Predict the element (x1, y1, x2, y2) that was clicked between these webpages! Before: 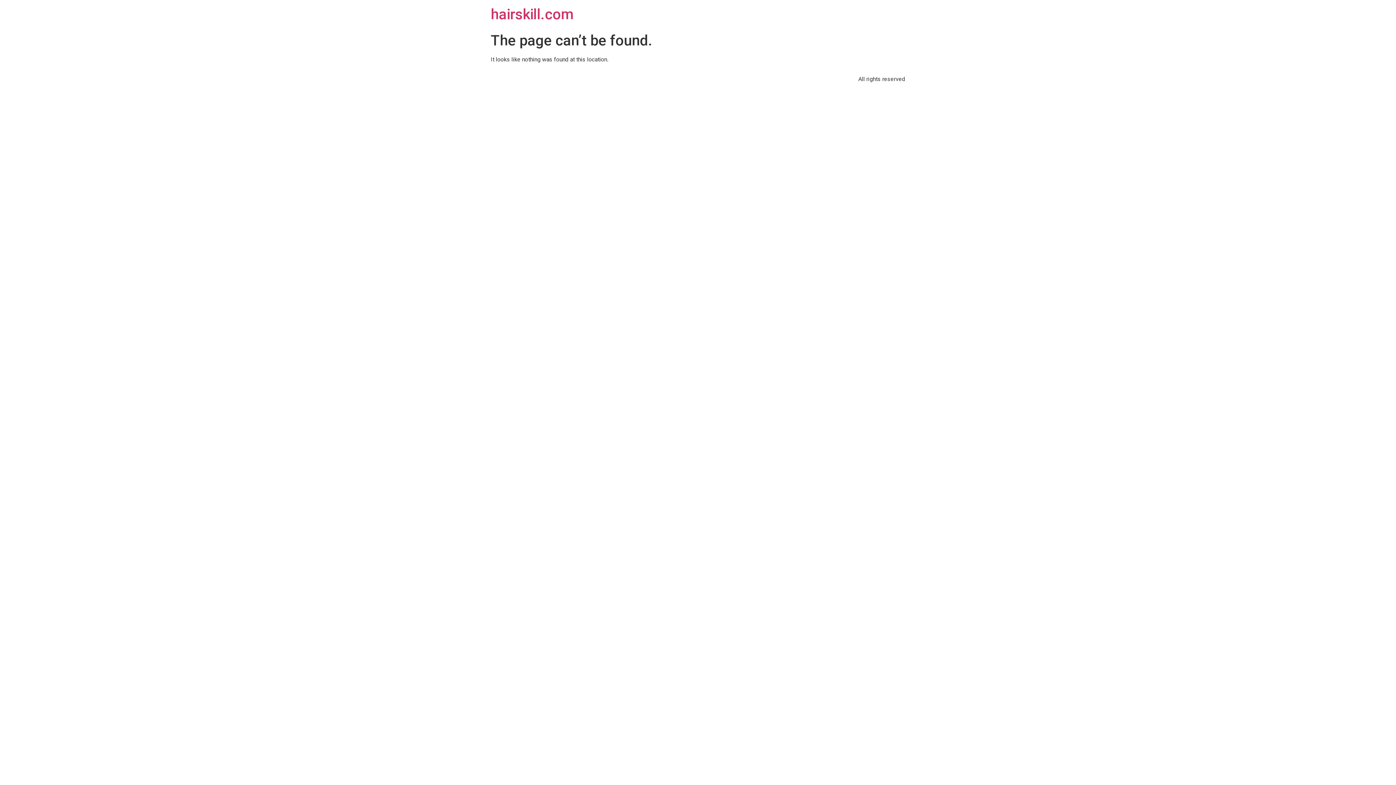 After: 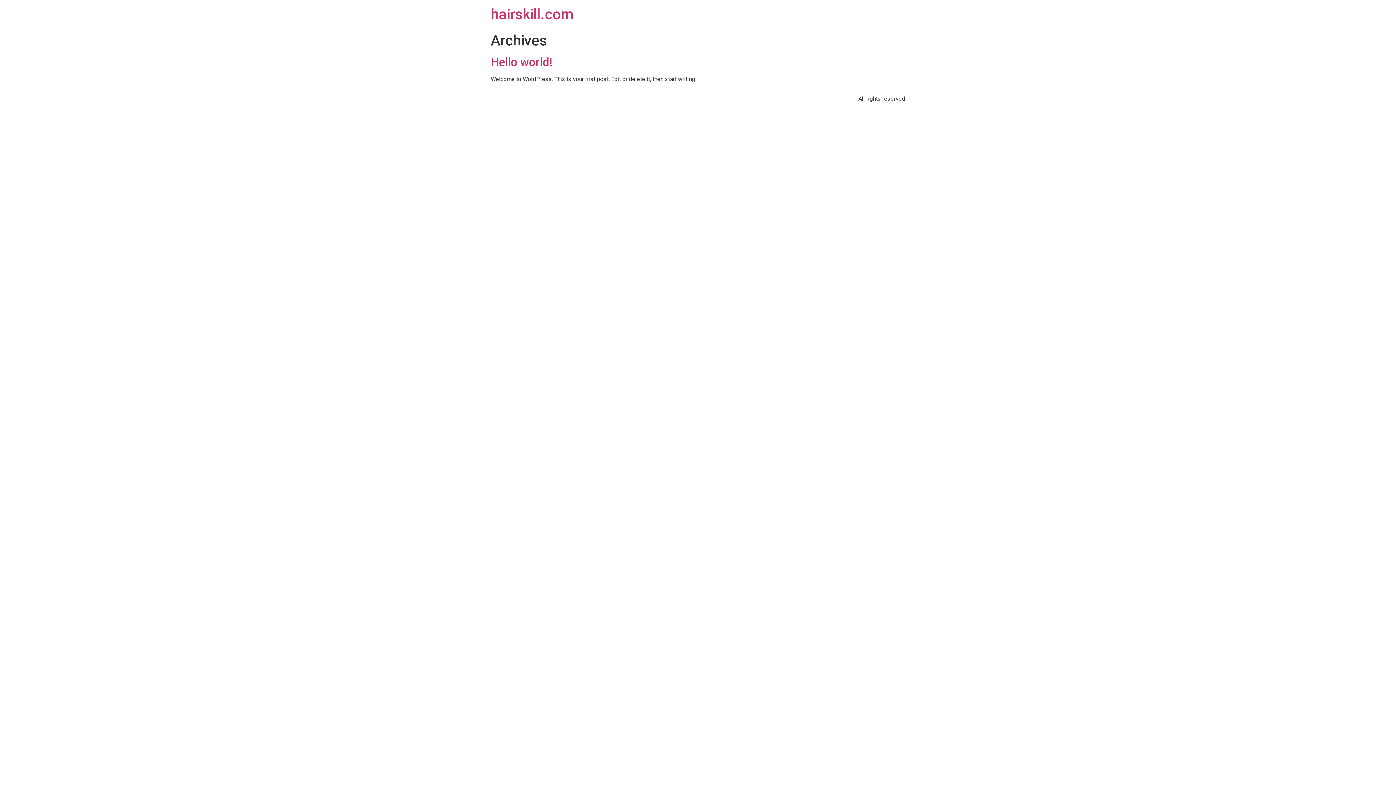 Action: label: hairskill.com bbox: (490, 5, 573, 22)